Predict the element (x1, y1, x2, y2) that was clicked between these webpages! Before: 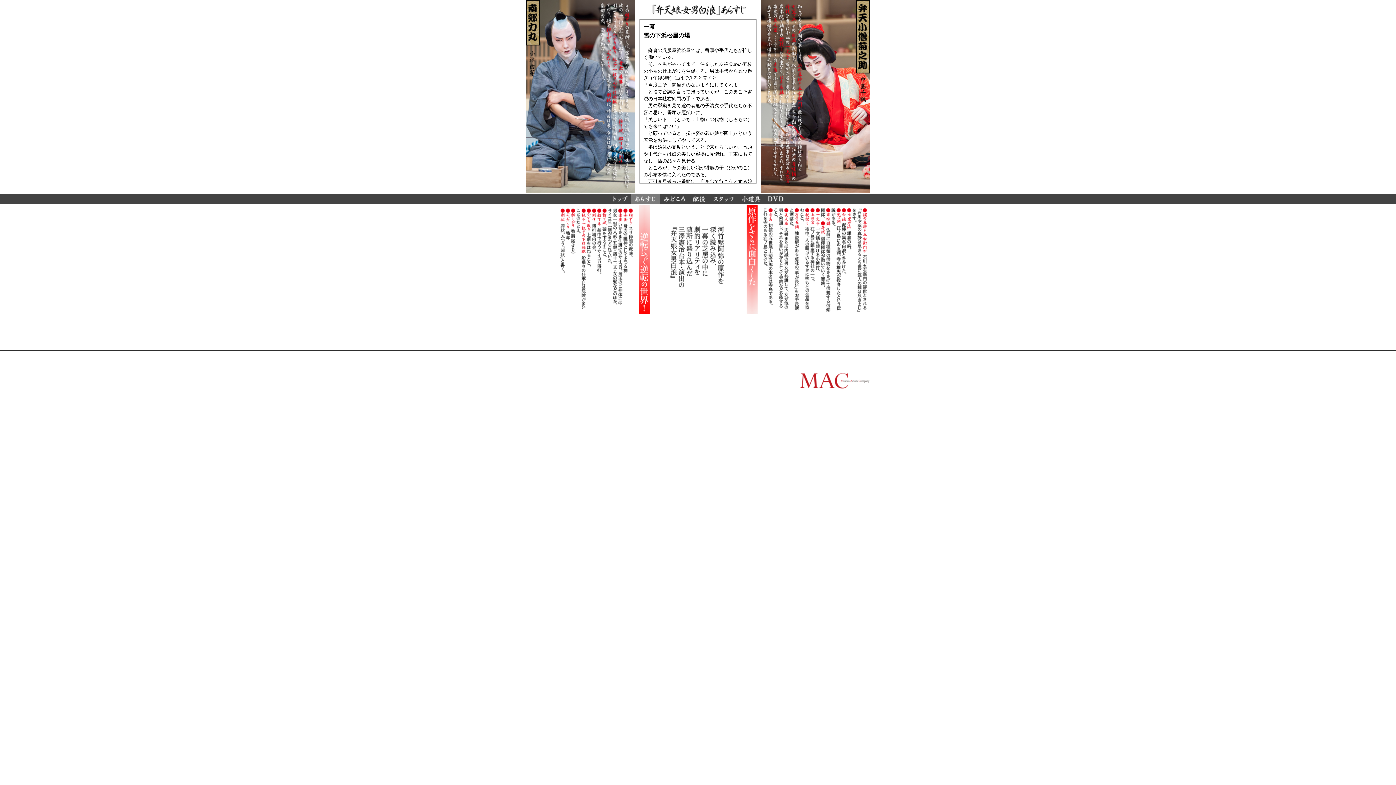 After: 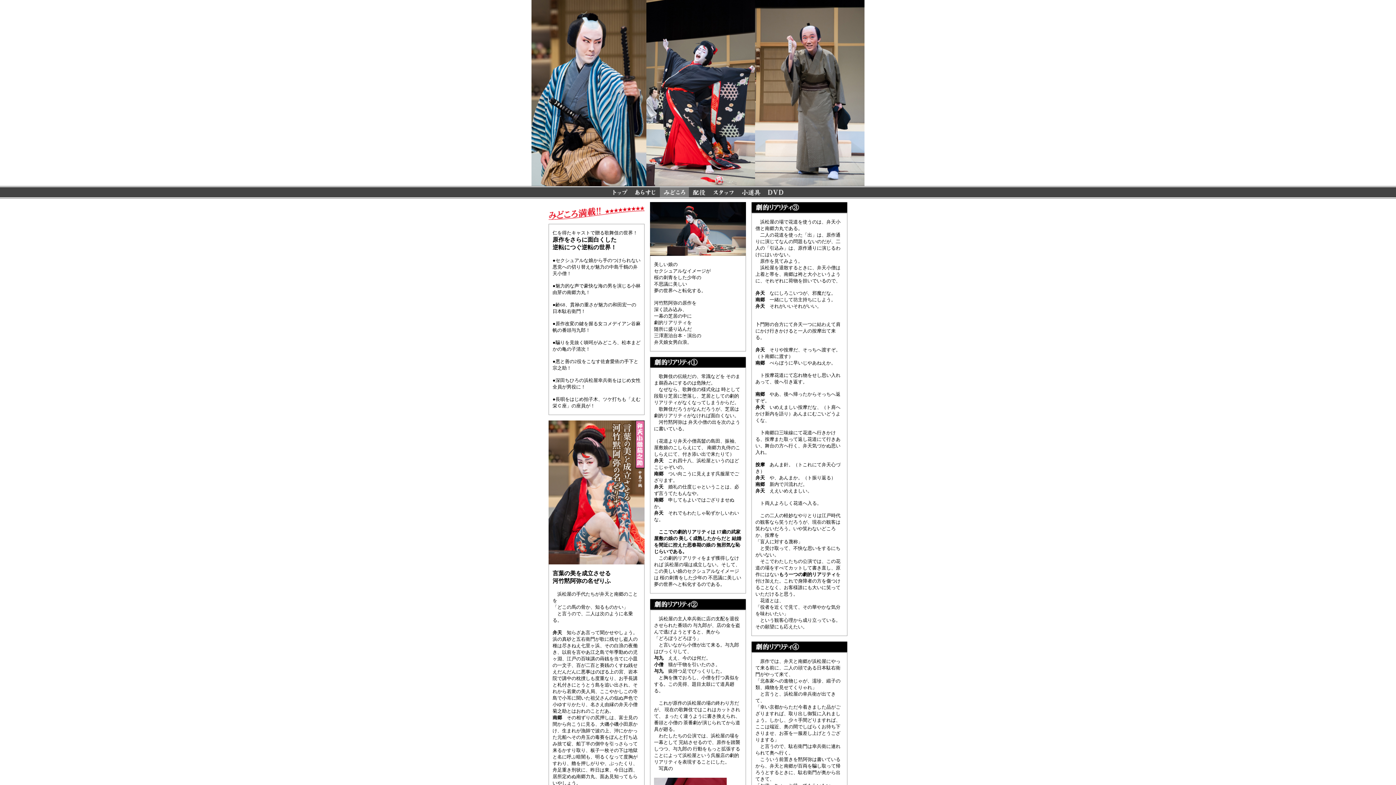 Action: bbox: (660, 198, 689, 205)